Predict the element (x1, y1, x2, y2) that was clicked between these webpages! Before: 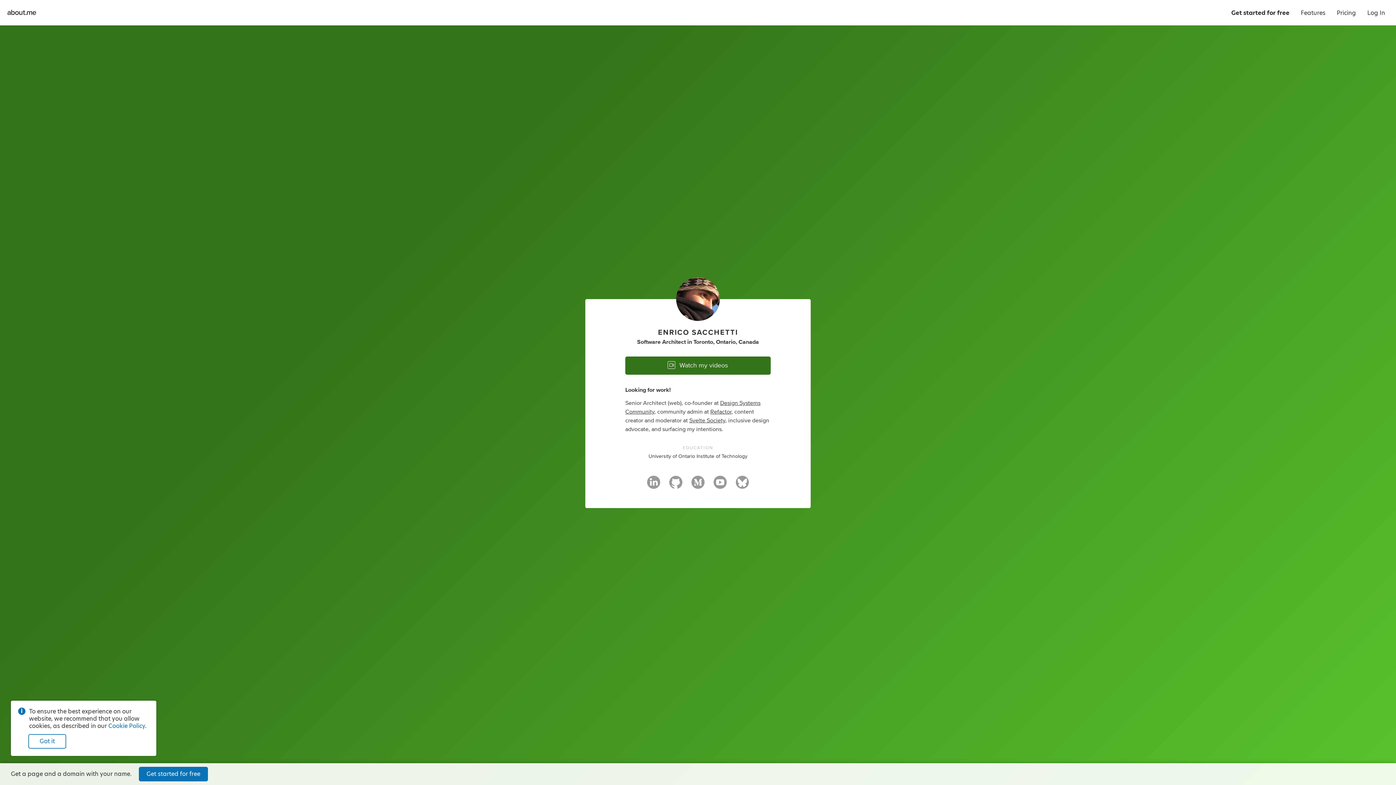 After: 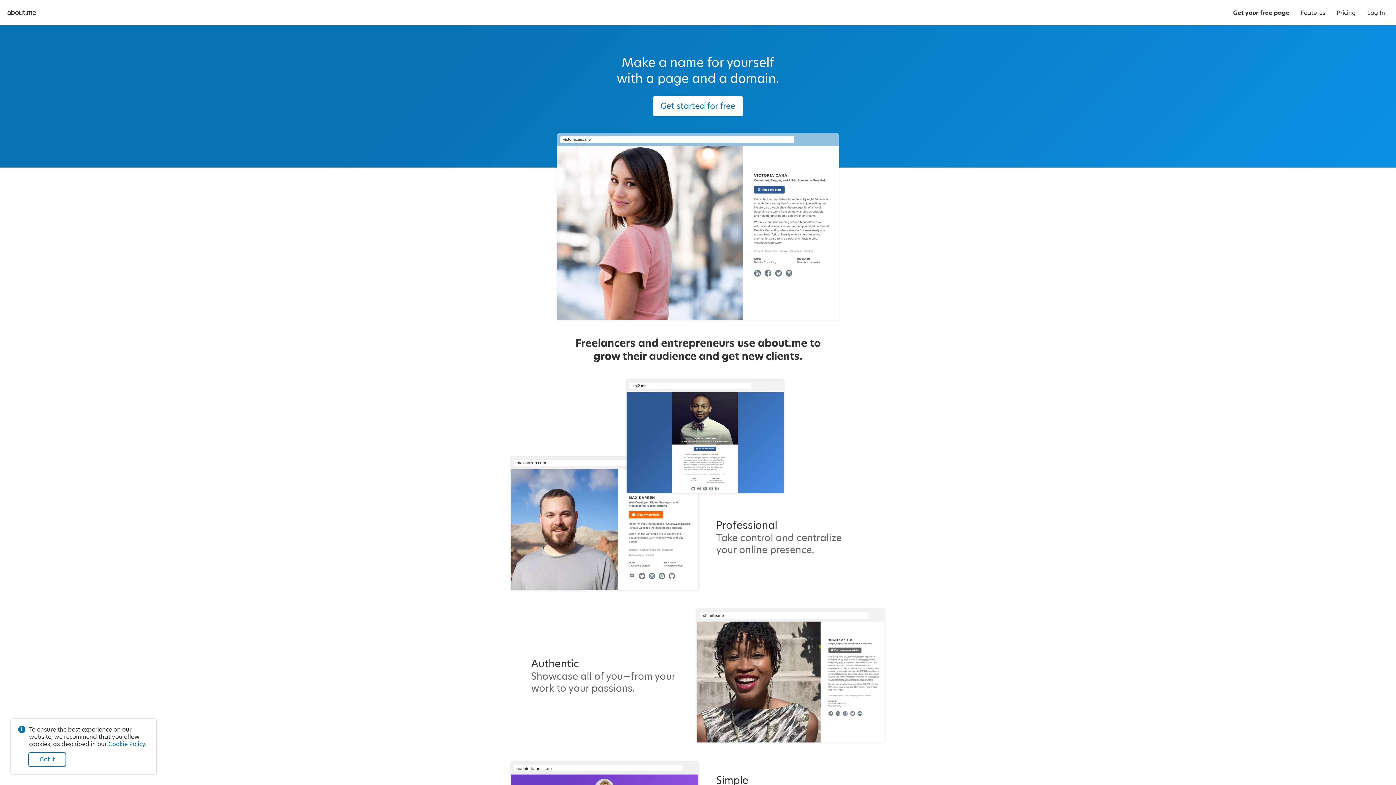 Action: bbox: (1226, 0, 1295, 25) label: Get started for free